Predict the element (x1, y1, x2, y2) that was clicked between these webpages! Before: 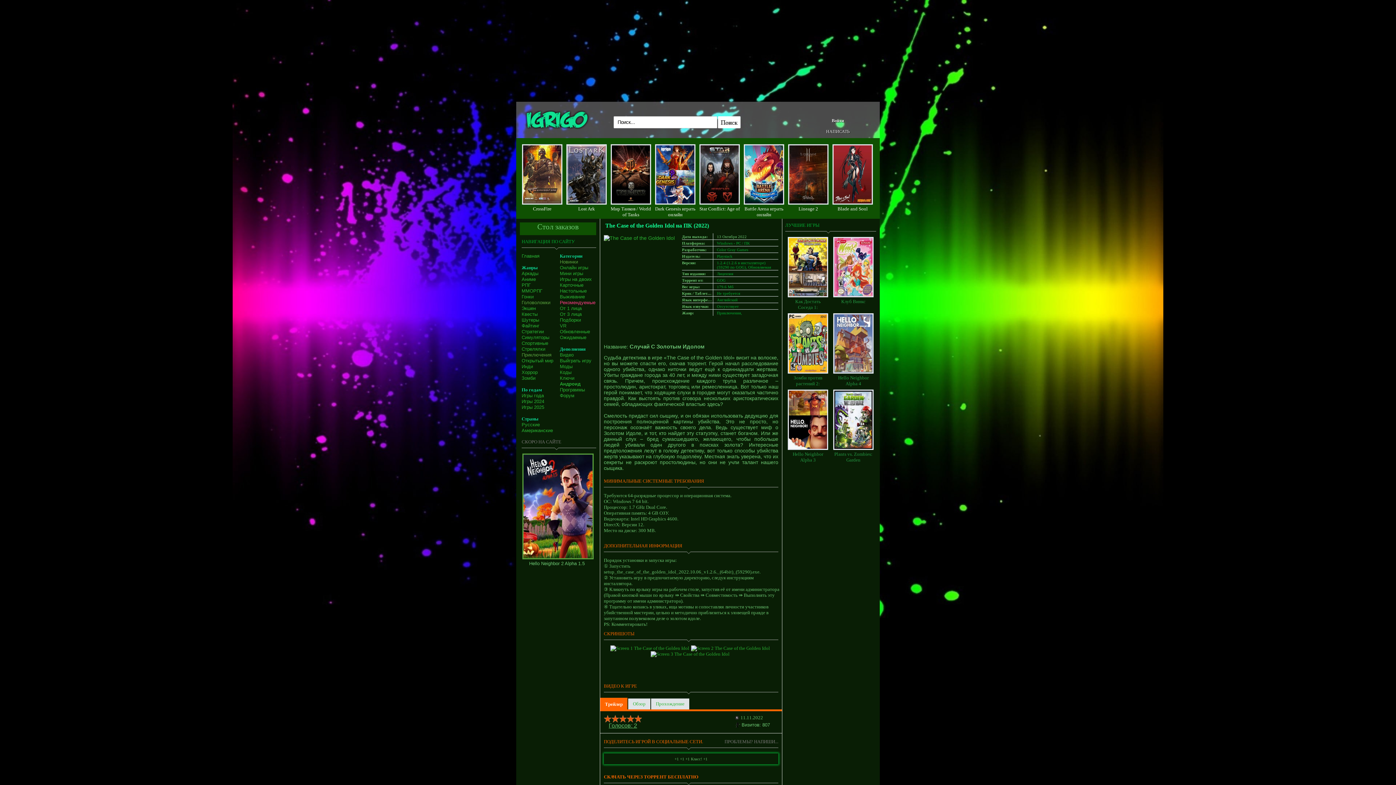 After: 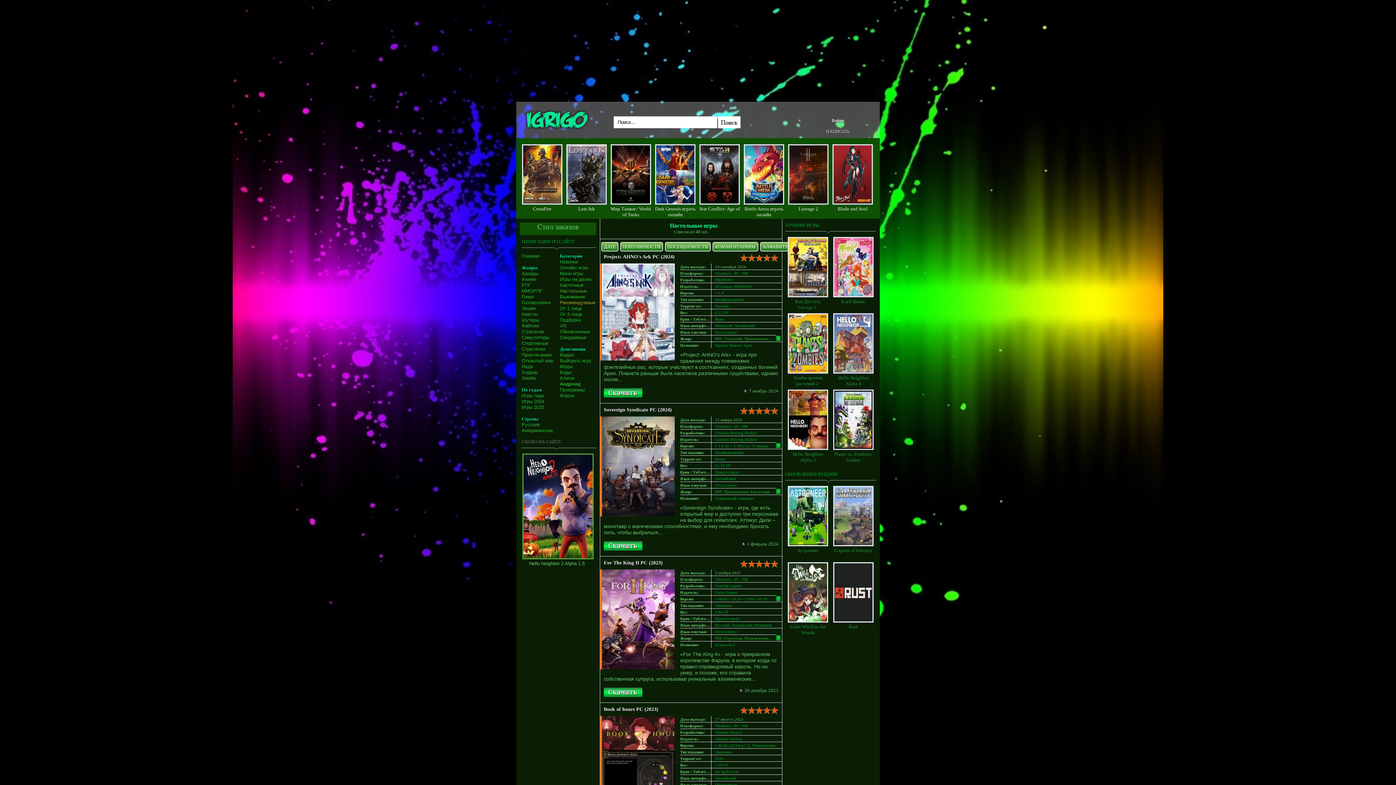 Action: bbox: (560, 288, 586, 293) label: Настольные